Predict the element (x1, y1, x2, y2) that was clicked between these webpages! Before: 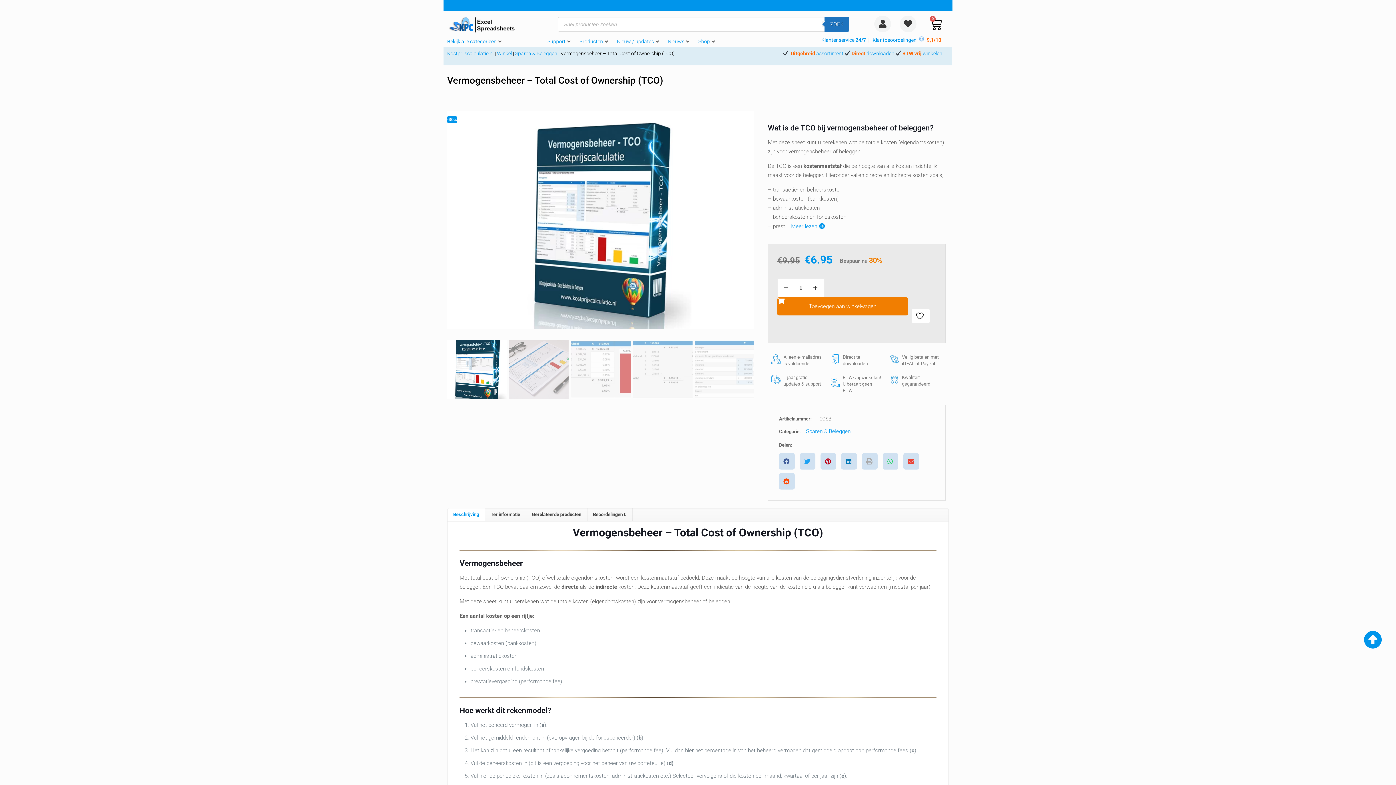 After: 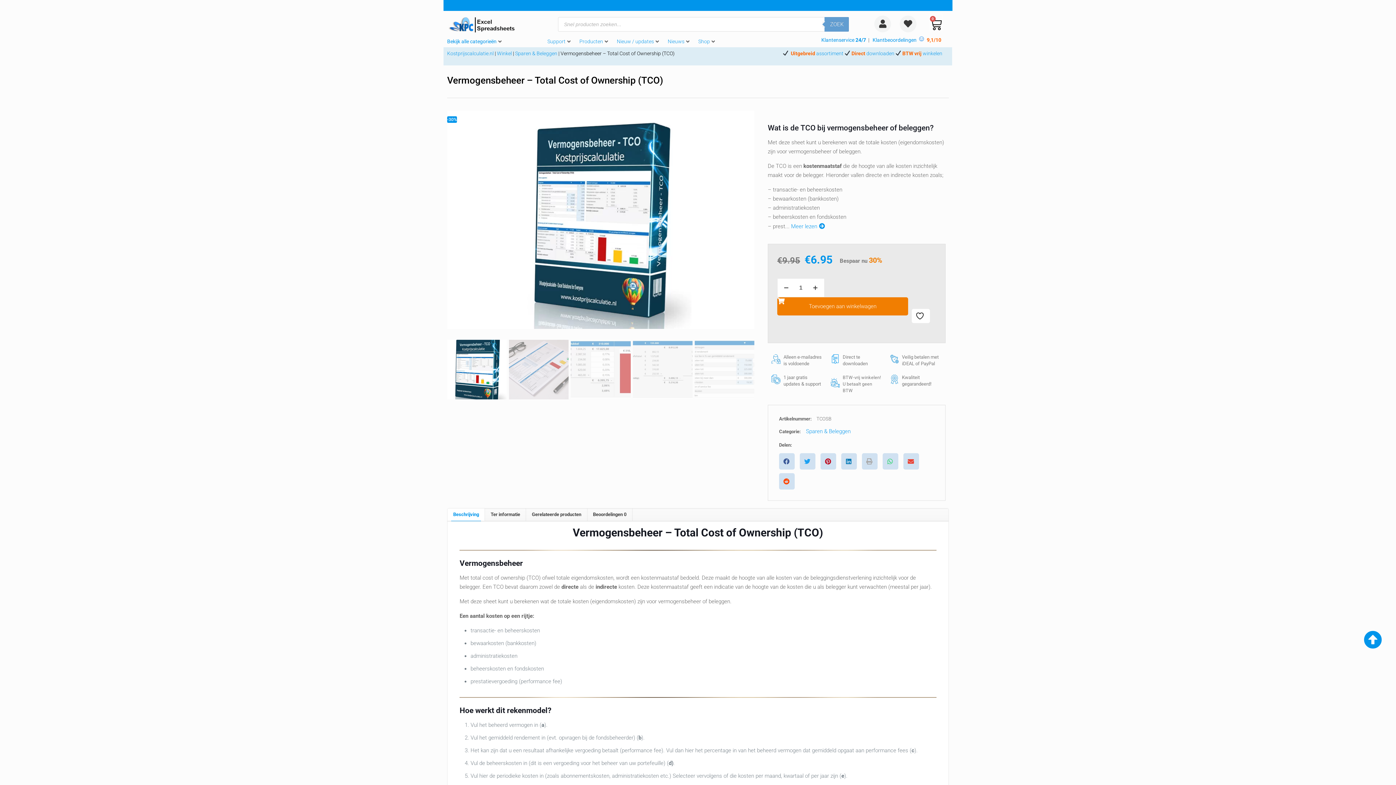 Action: bbox: (824, 17, 849, 31) label: Zoek